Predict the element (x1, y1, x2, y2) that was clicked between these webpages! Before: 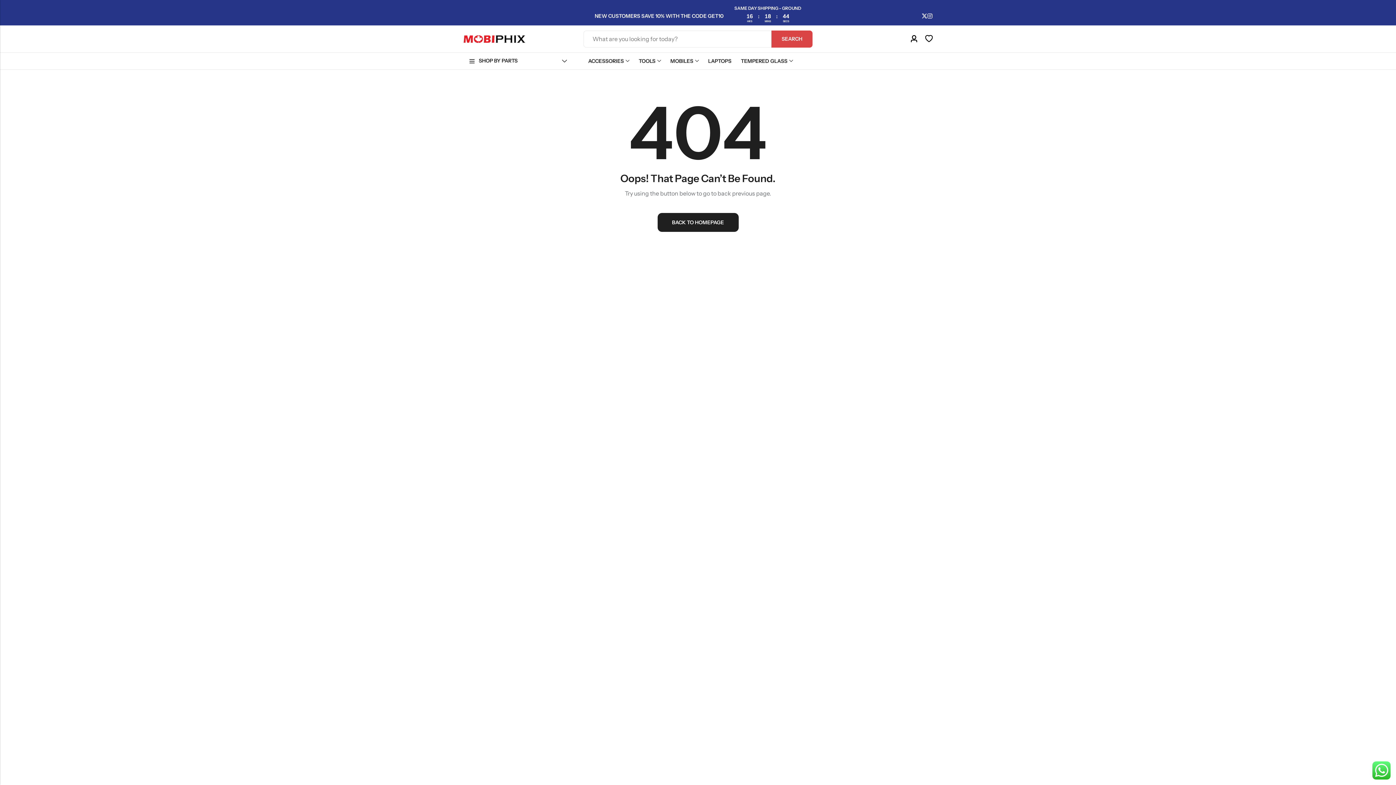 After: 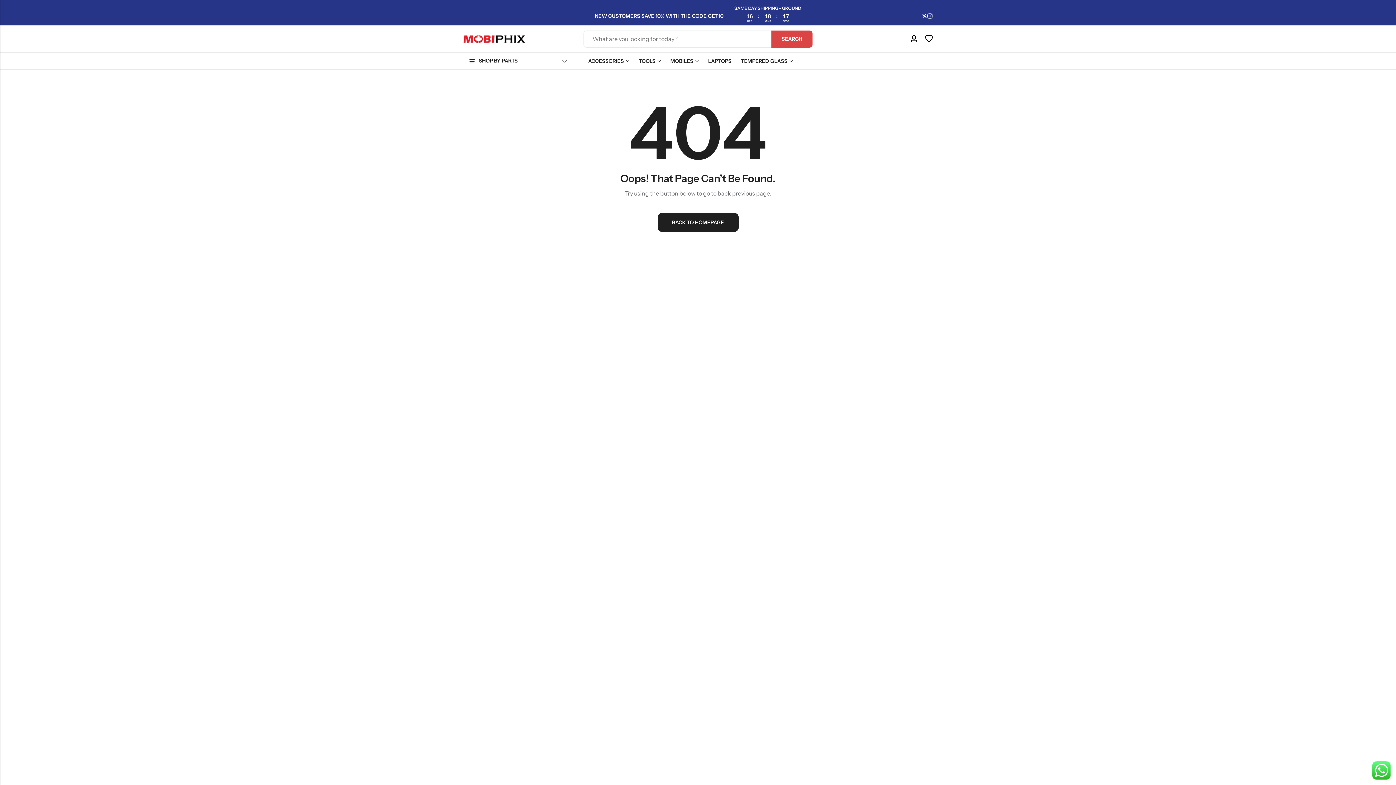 Action: bbox: (927, 12, 932, 18) label: Instagram